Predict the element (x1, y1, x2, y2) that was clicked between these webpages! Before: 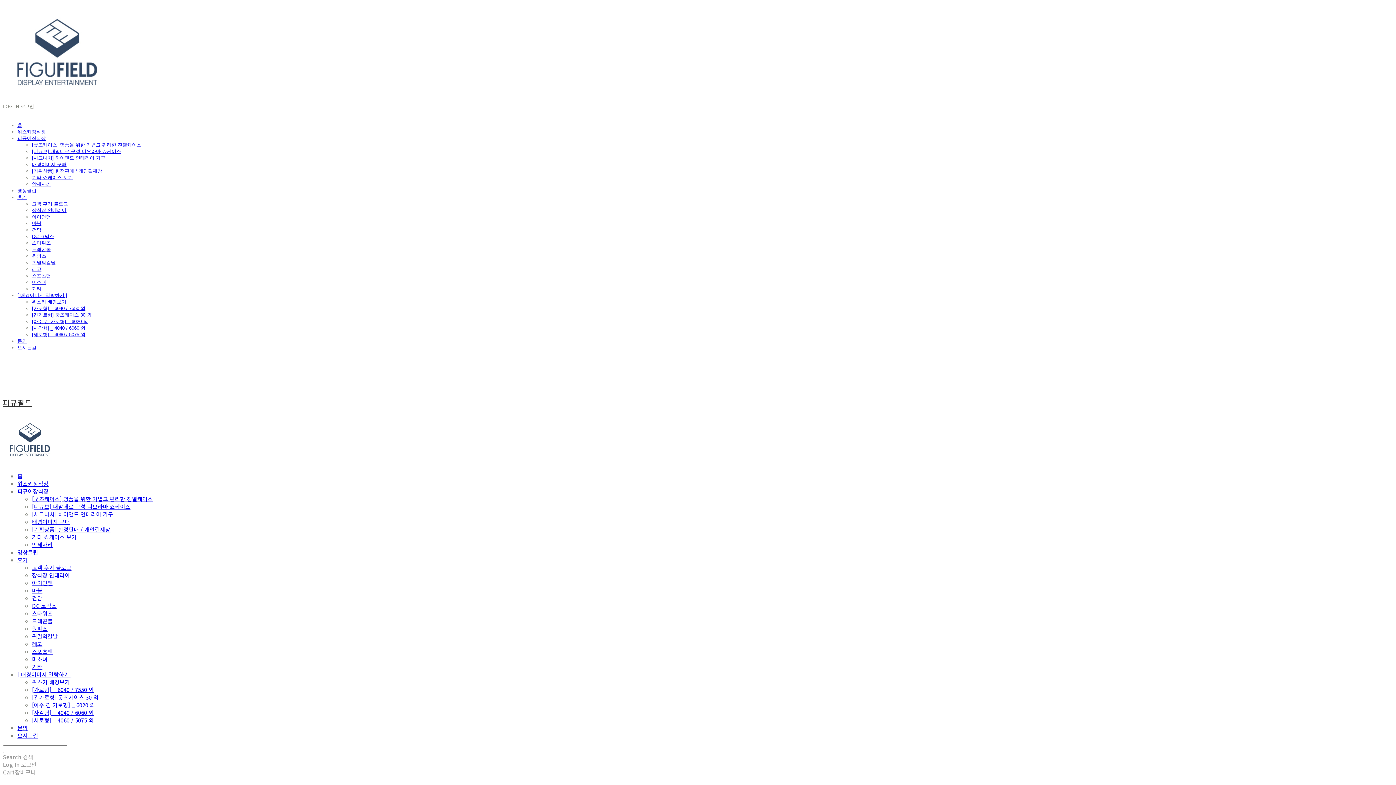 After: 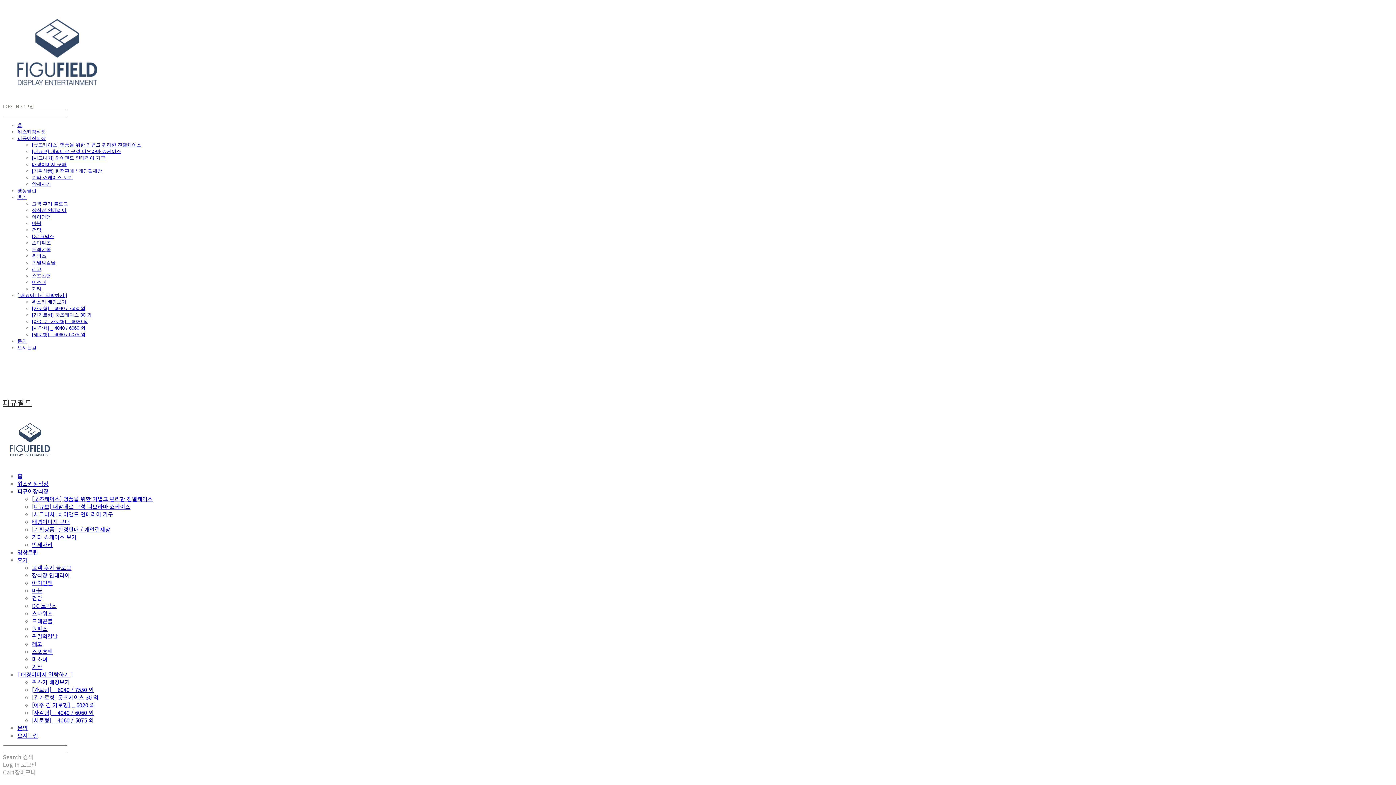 Action: bbox: (32, 142, 141, 147) label: [굿즈케이스] 명품을 위한 가볍고 편리한 진열케이스